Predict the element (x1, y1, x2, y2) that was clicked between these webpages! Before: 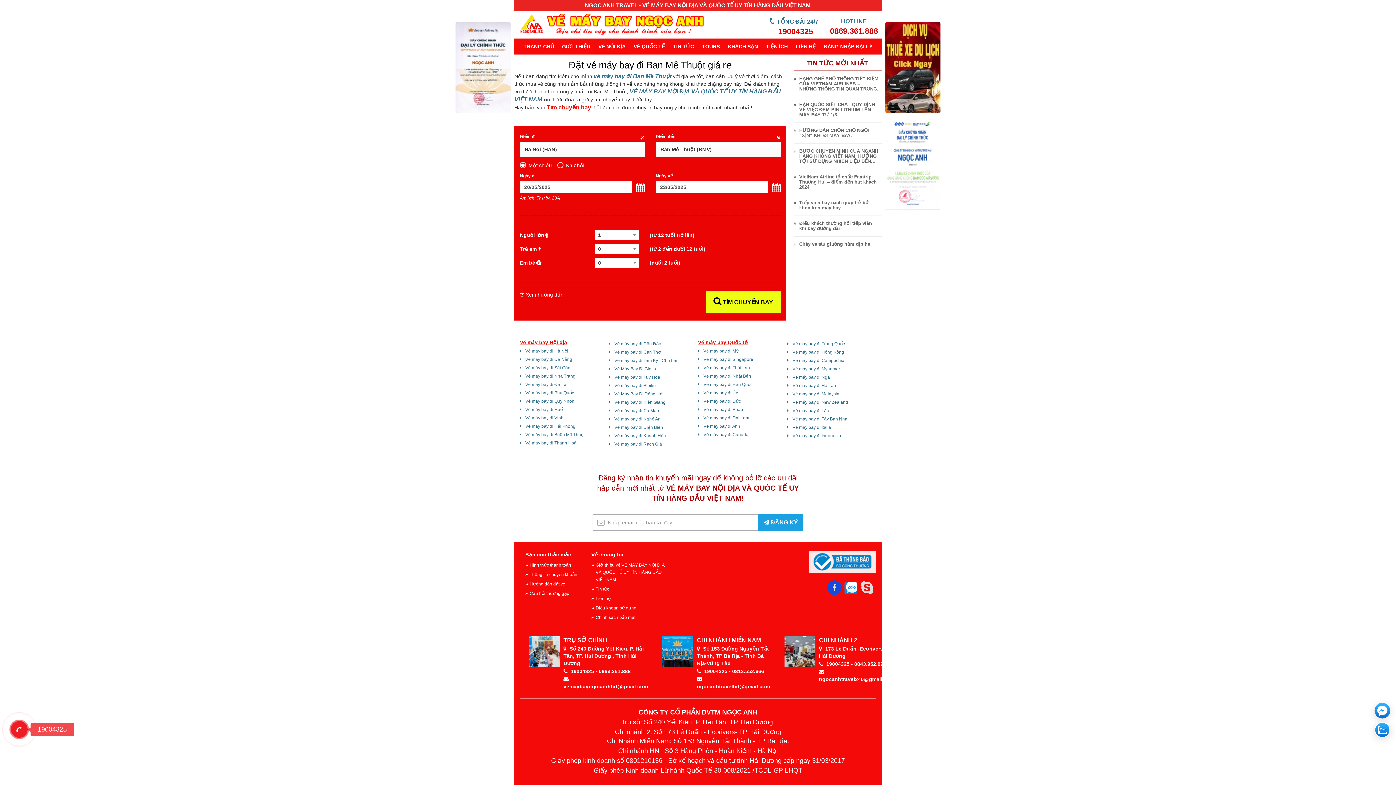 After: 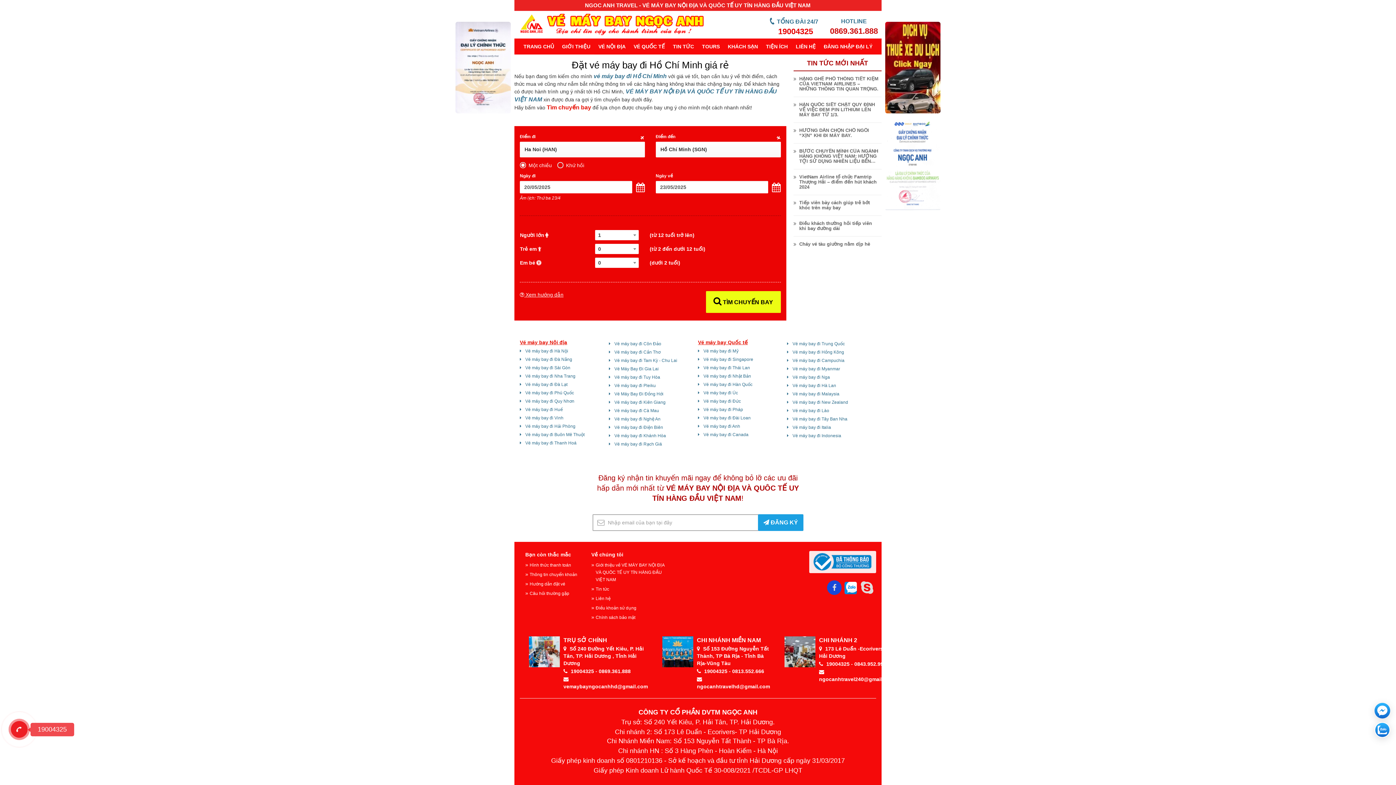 Action: label: Vé máy bay đi Sài Gòn bbox: (525, 365, 570, 370)